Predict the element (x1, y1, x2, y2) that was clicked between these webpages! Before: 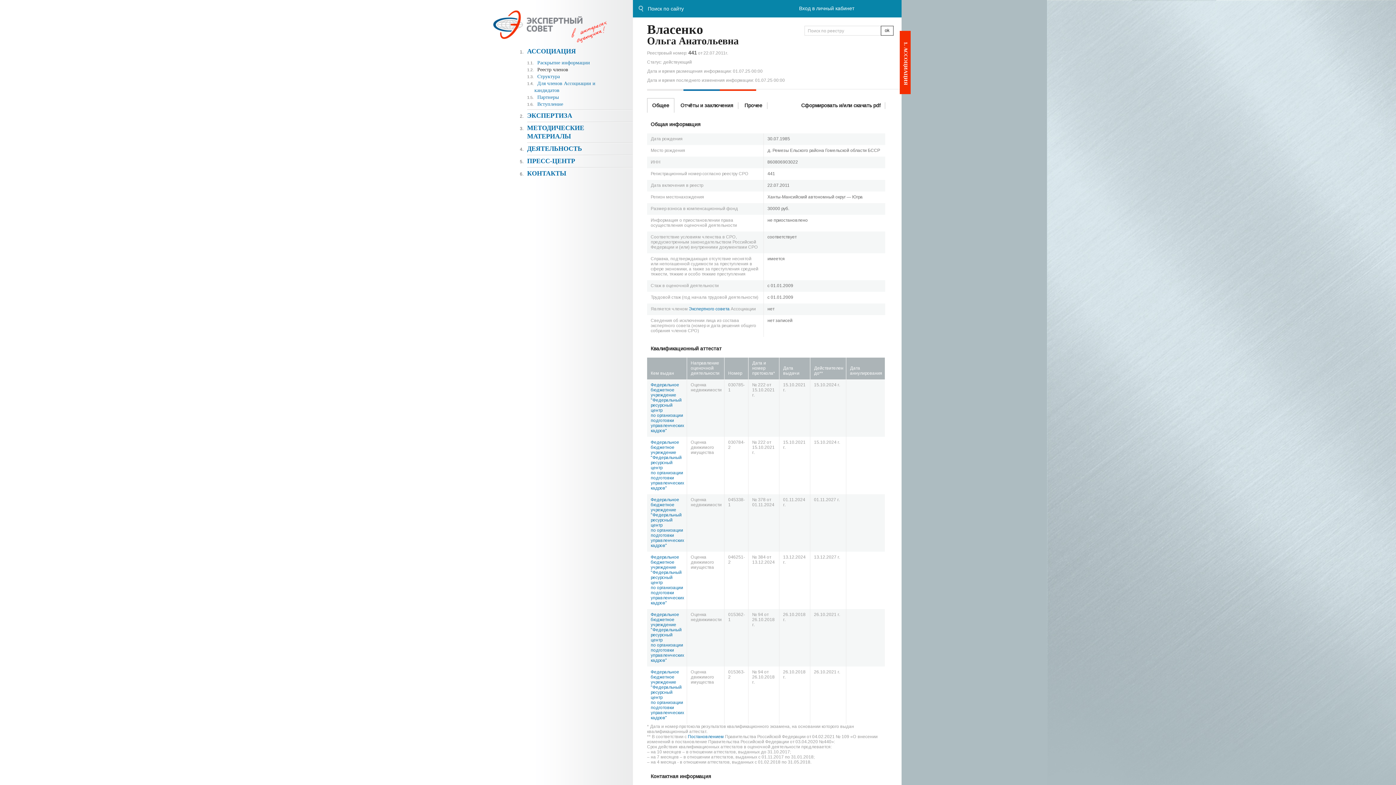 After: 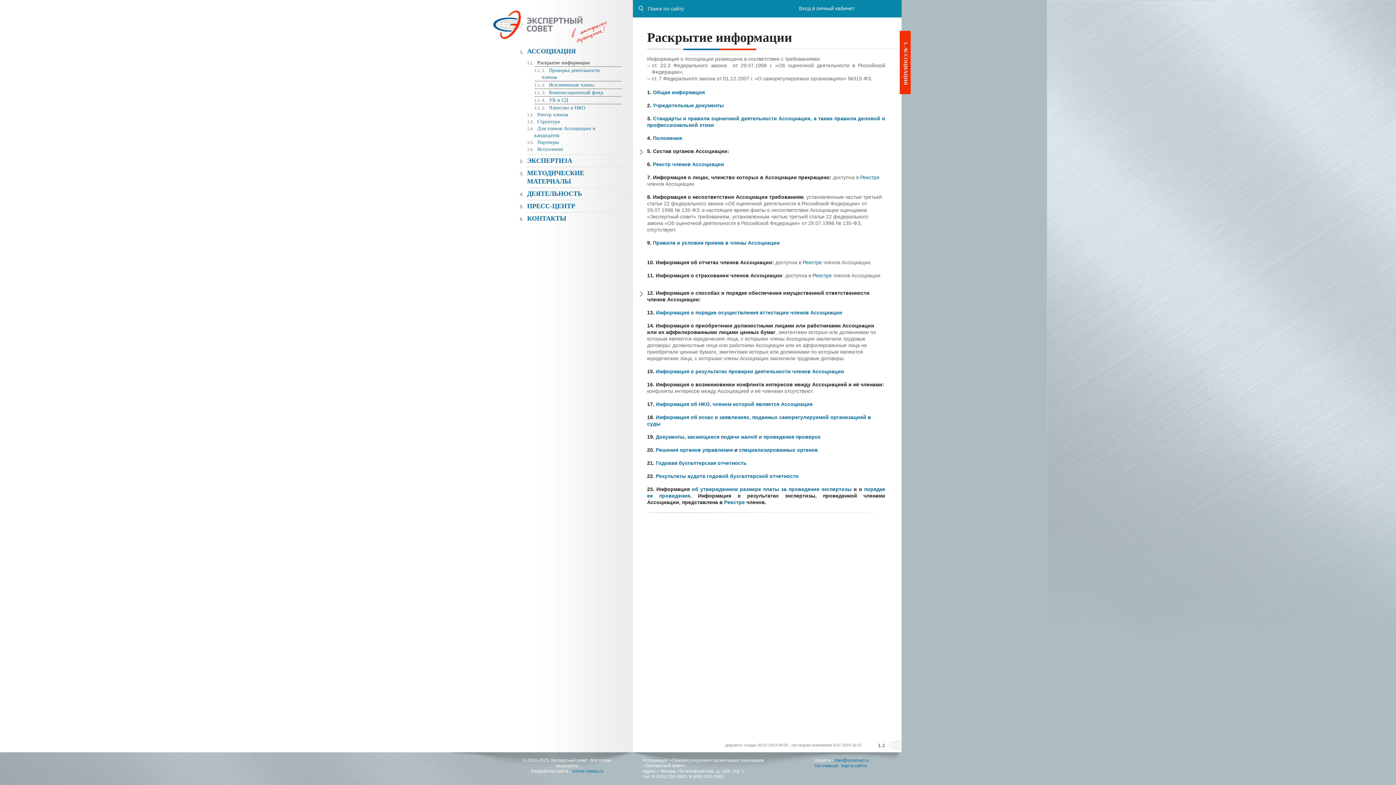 Action: bbox: (537, 60, 590, 65) label: Раскрытие информации